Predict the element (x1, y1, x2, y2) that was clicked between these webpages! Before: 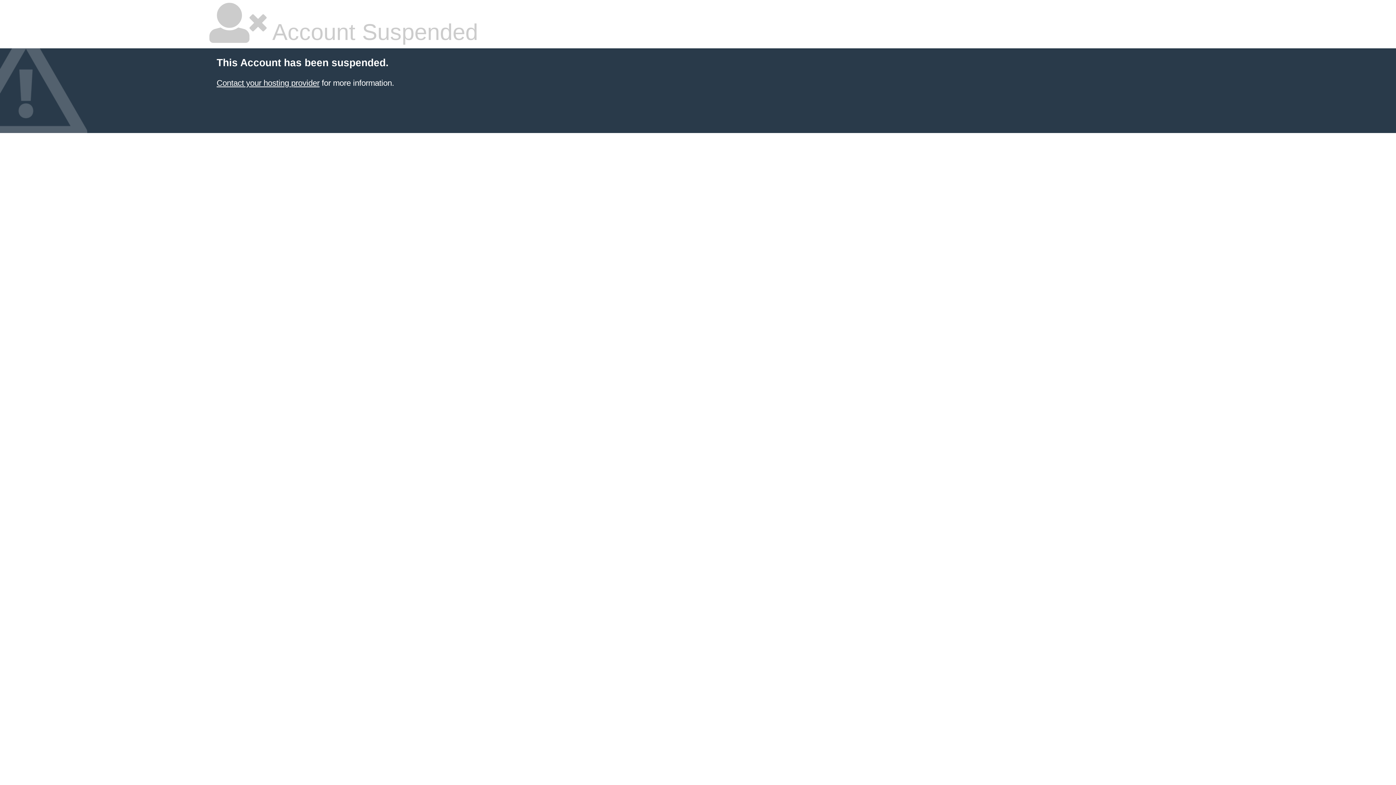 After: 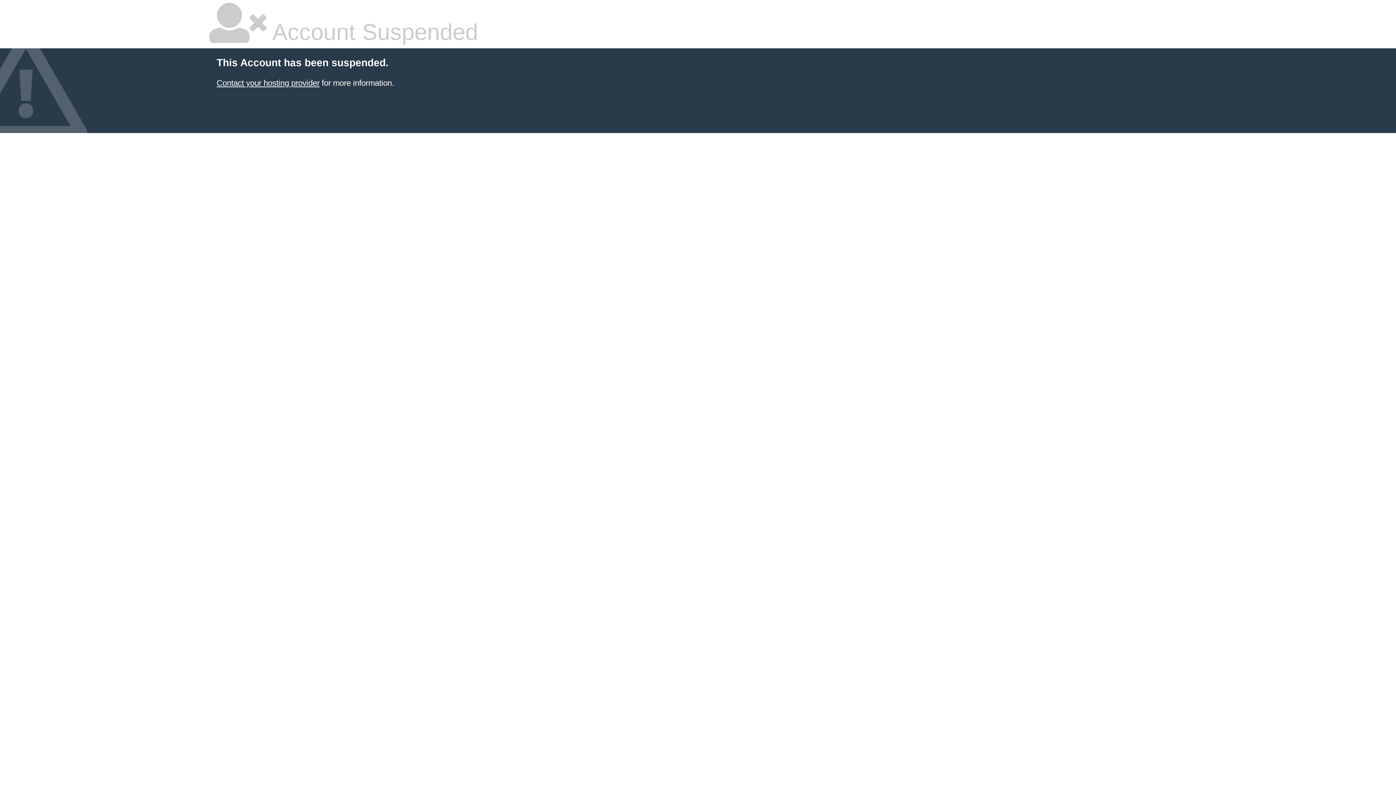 Action: bbox: (216, 78, 319, 87) label: Contact your hosting provider